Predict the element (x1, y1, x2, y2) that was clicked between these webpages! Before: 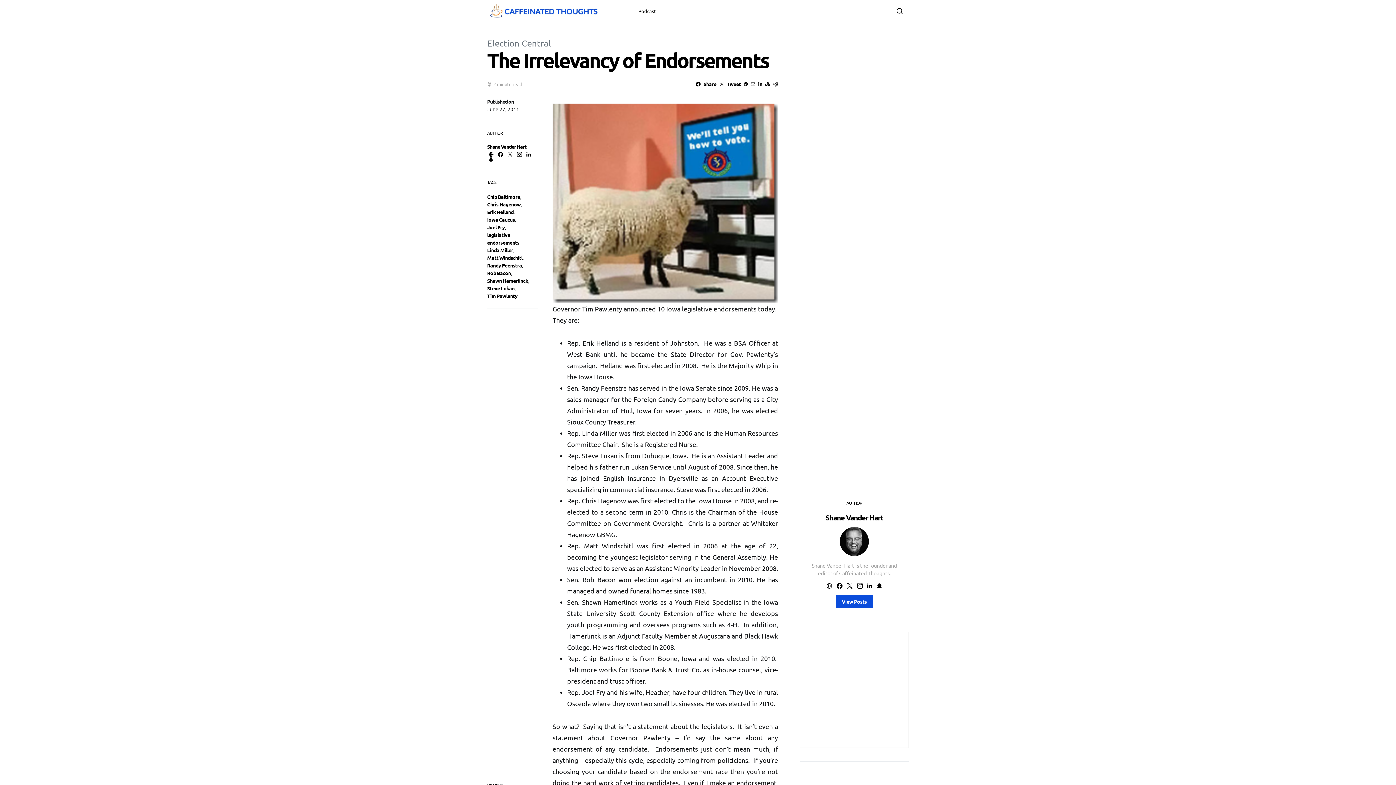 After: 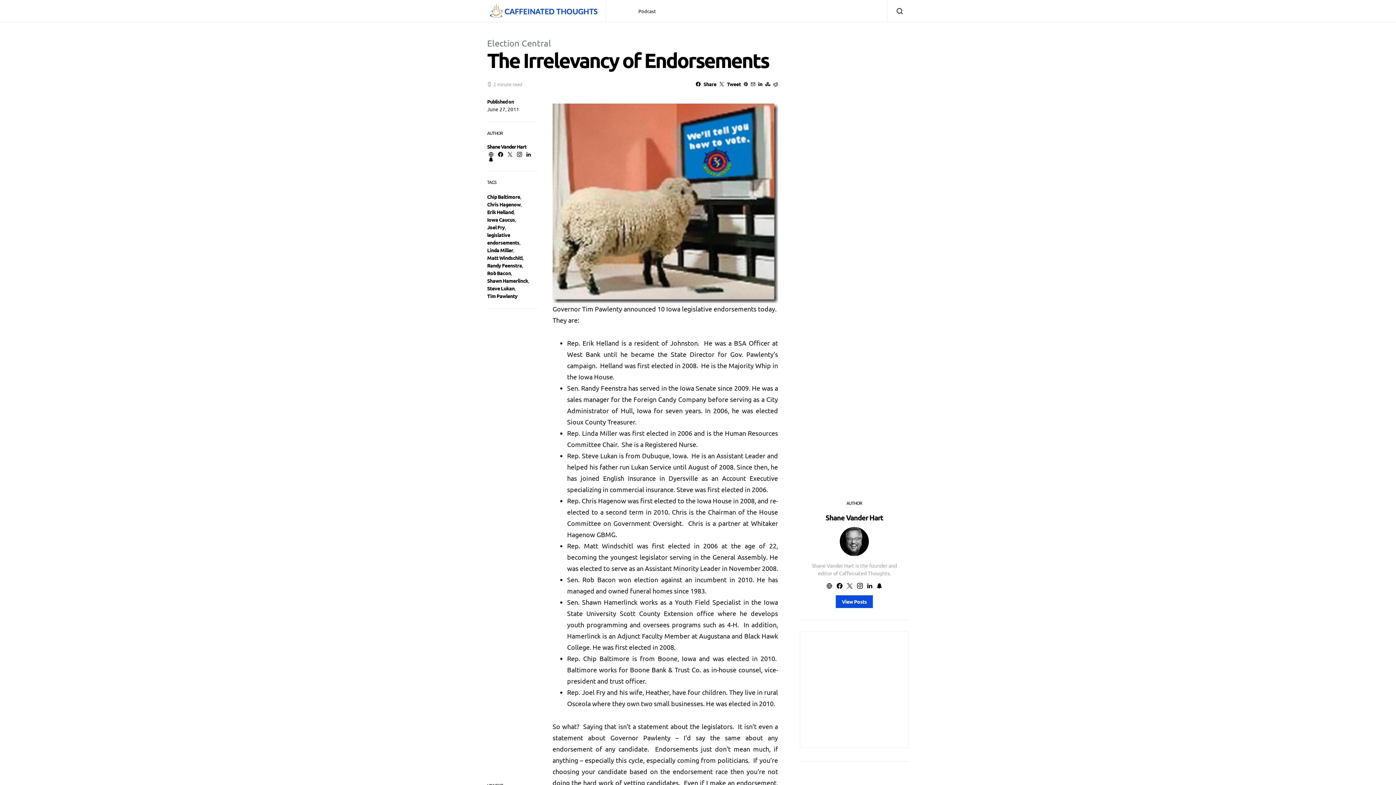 Action: bbox: (624, 0, 629, 21)